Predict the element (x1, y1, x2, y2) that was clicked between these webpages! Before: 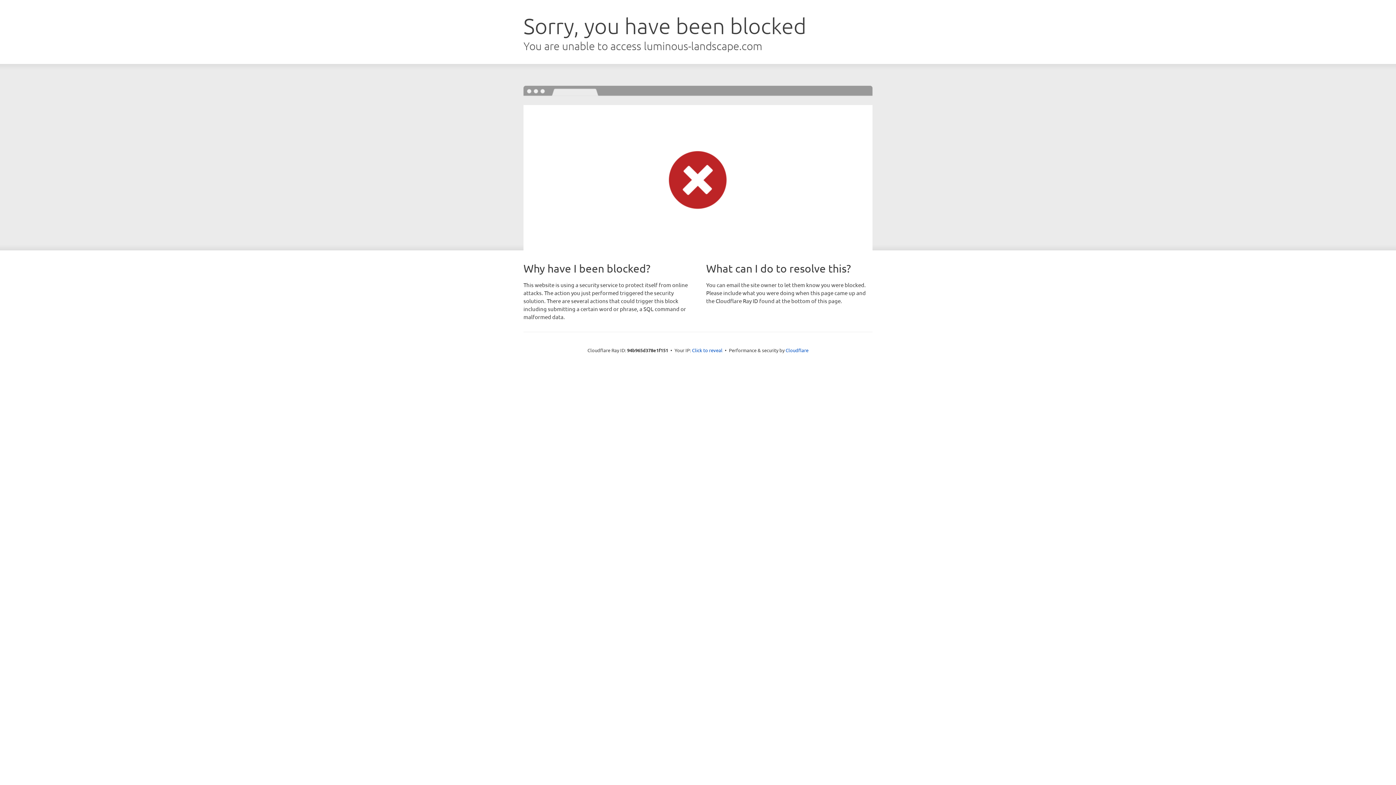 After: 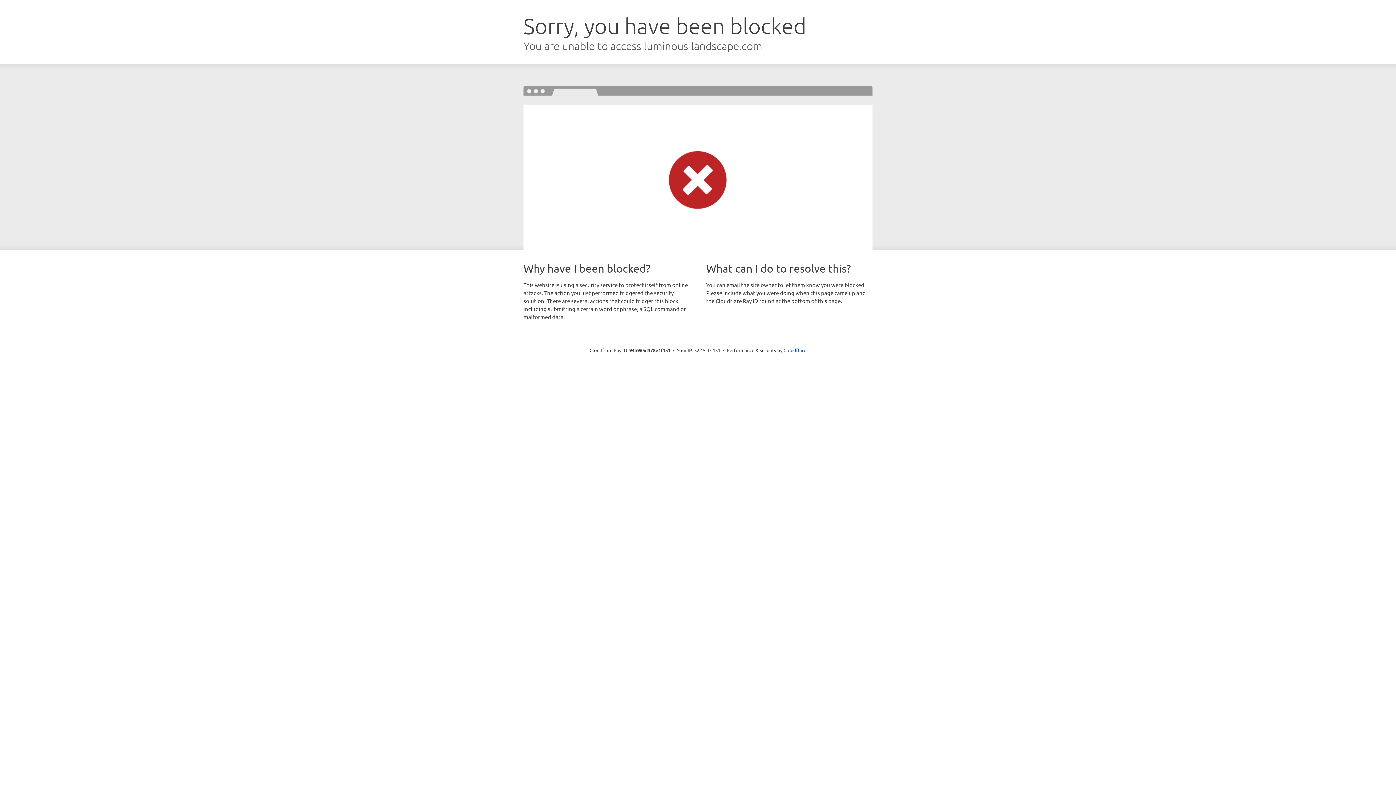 Action: bbox: (692, 346, 722, 353) label: Click to reveal